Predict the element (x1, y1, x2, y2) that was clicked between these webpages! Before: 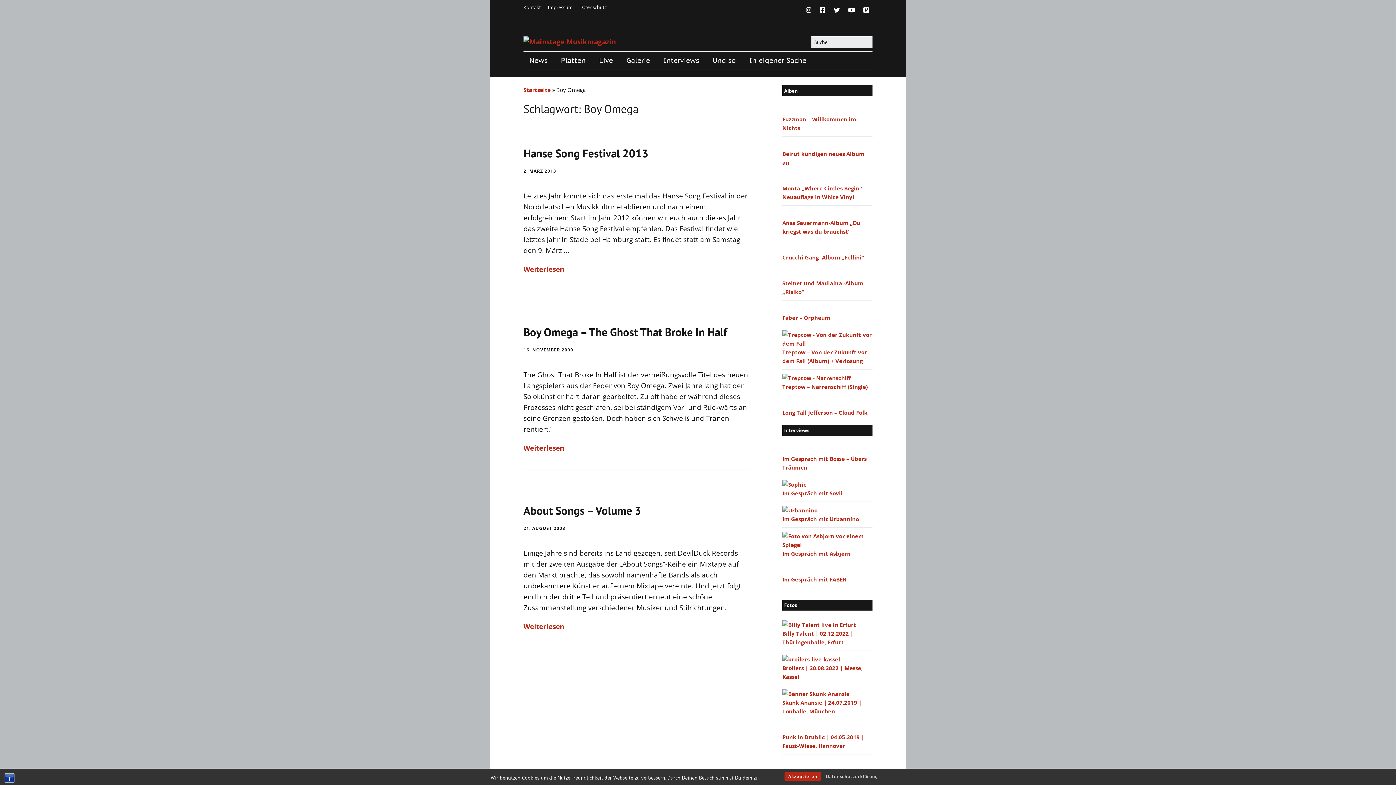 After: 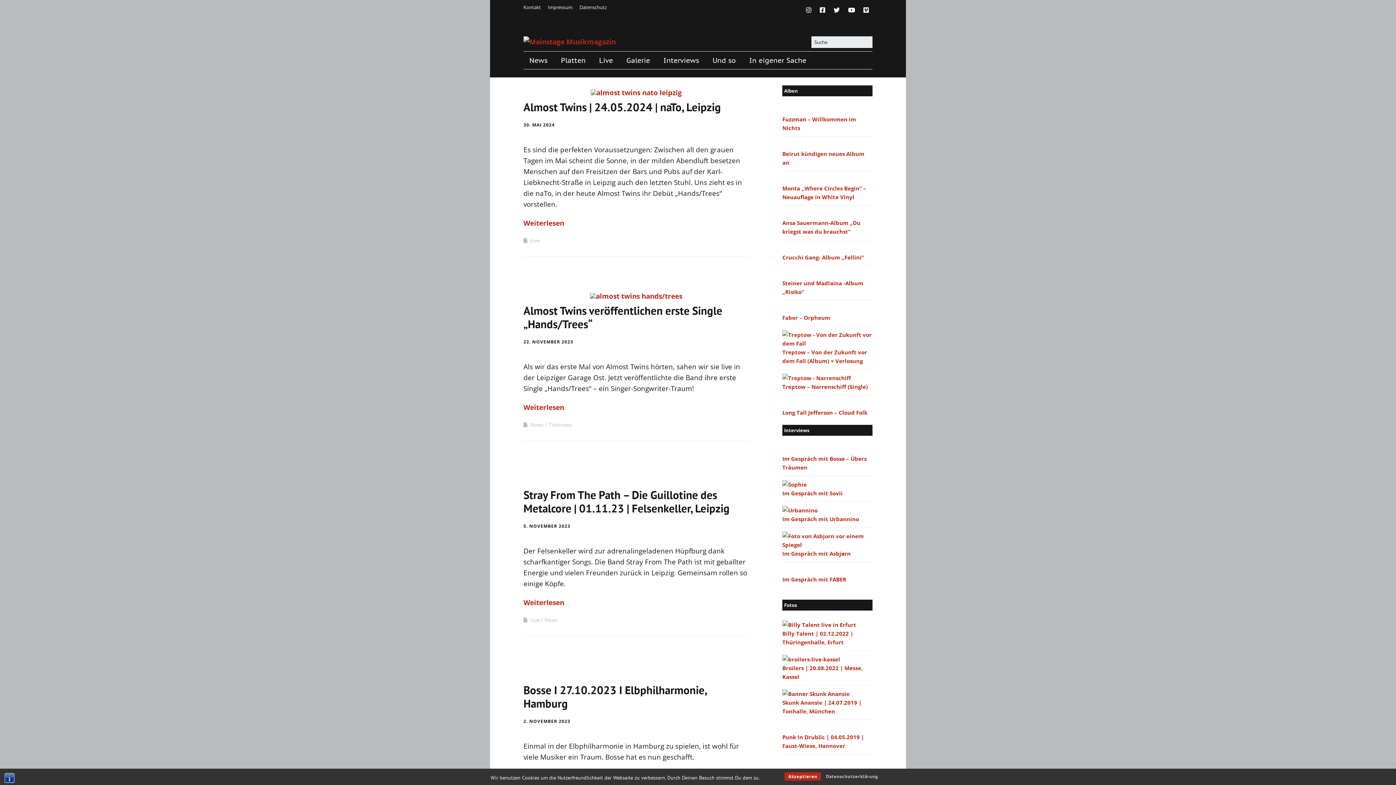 Action: bbox: (523, 86, 550, 93) label: Startseite